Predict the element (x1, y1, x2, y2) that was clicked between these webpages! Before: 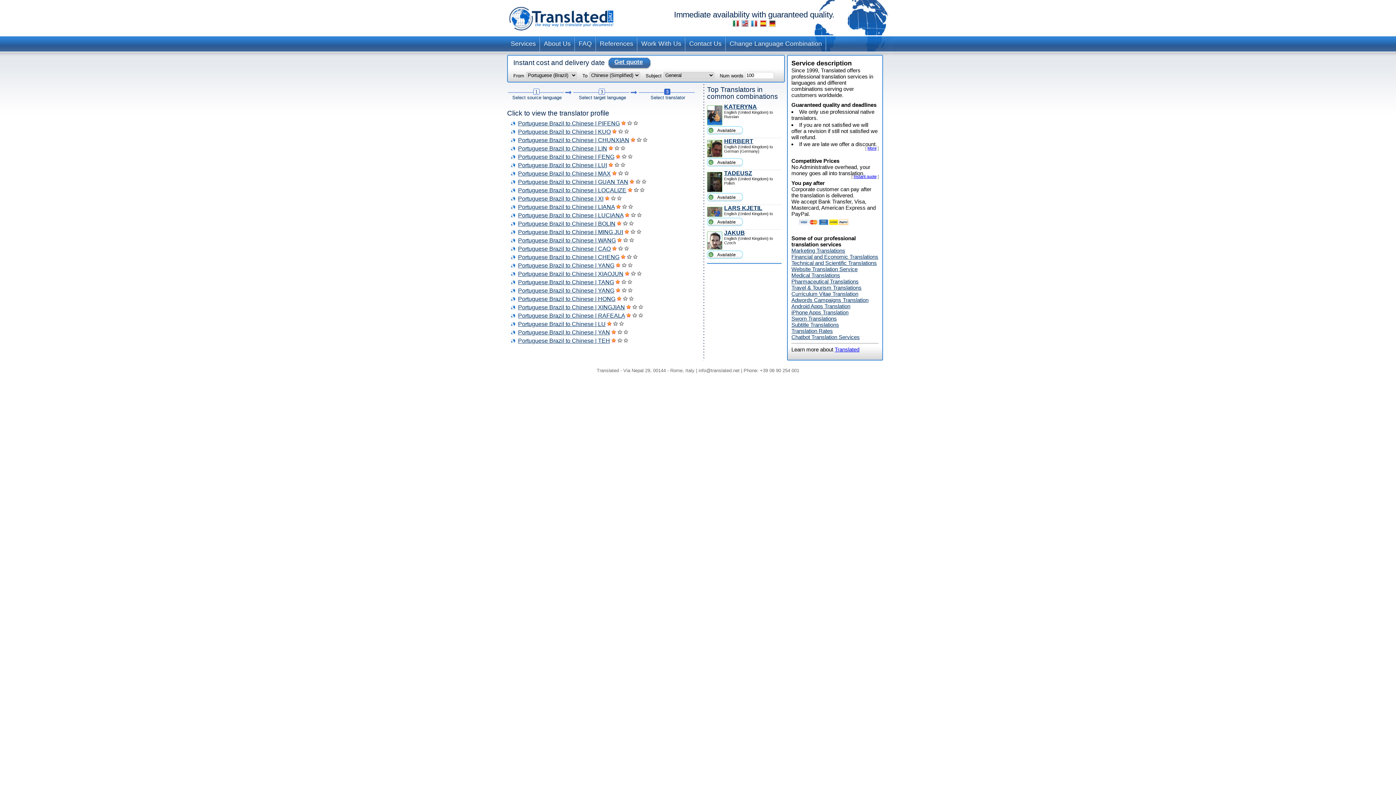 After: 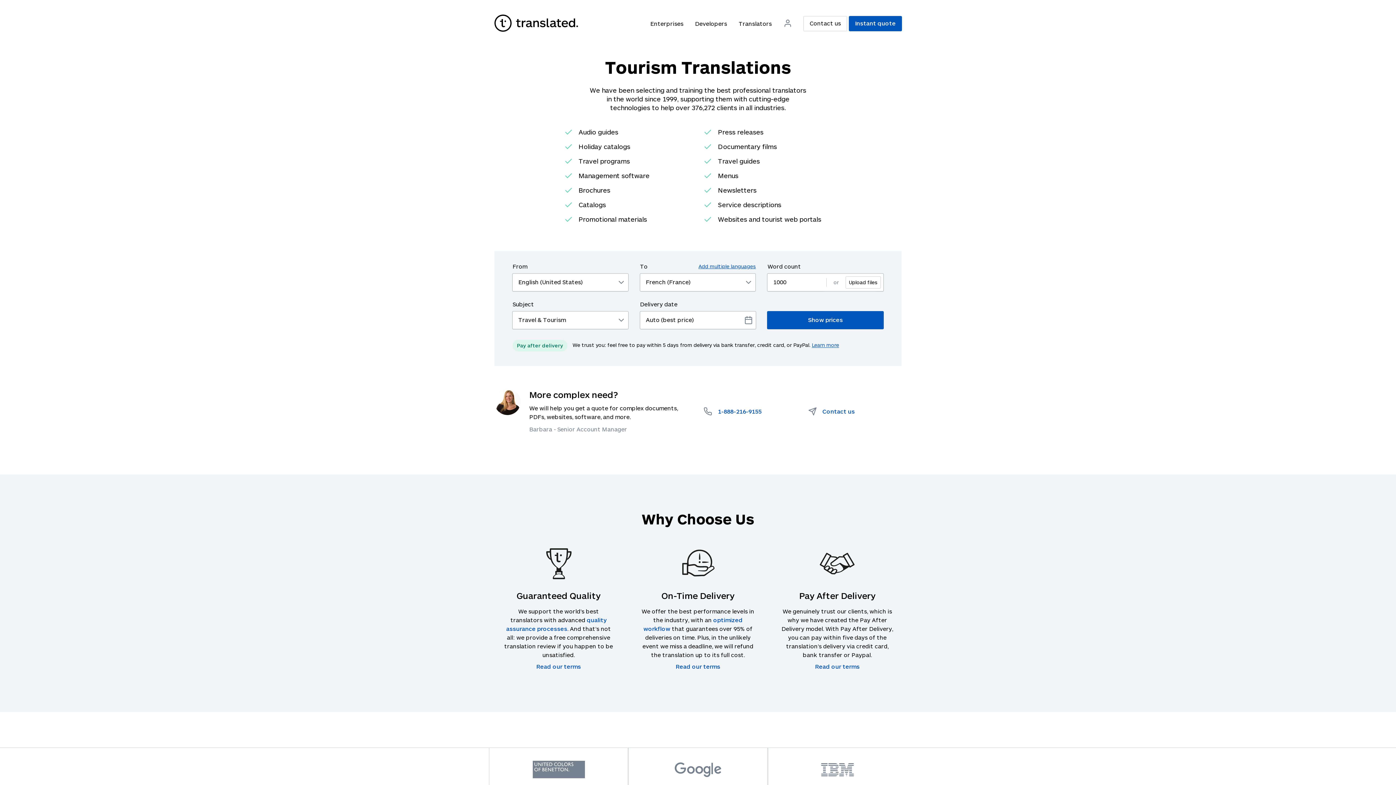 Action: bbox: (791, 284, 861, 290) label: Travel & Tourism Translations